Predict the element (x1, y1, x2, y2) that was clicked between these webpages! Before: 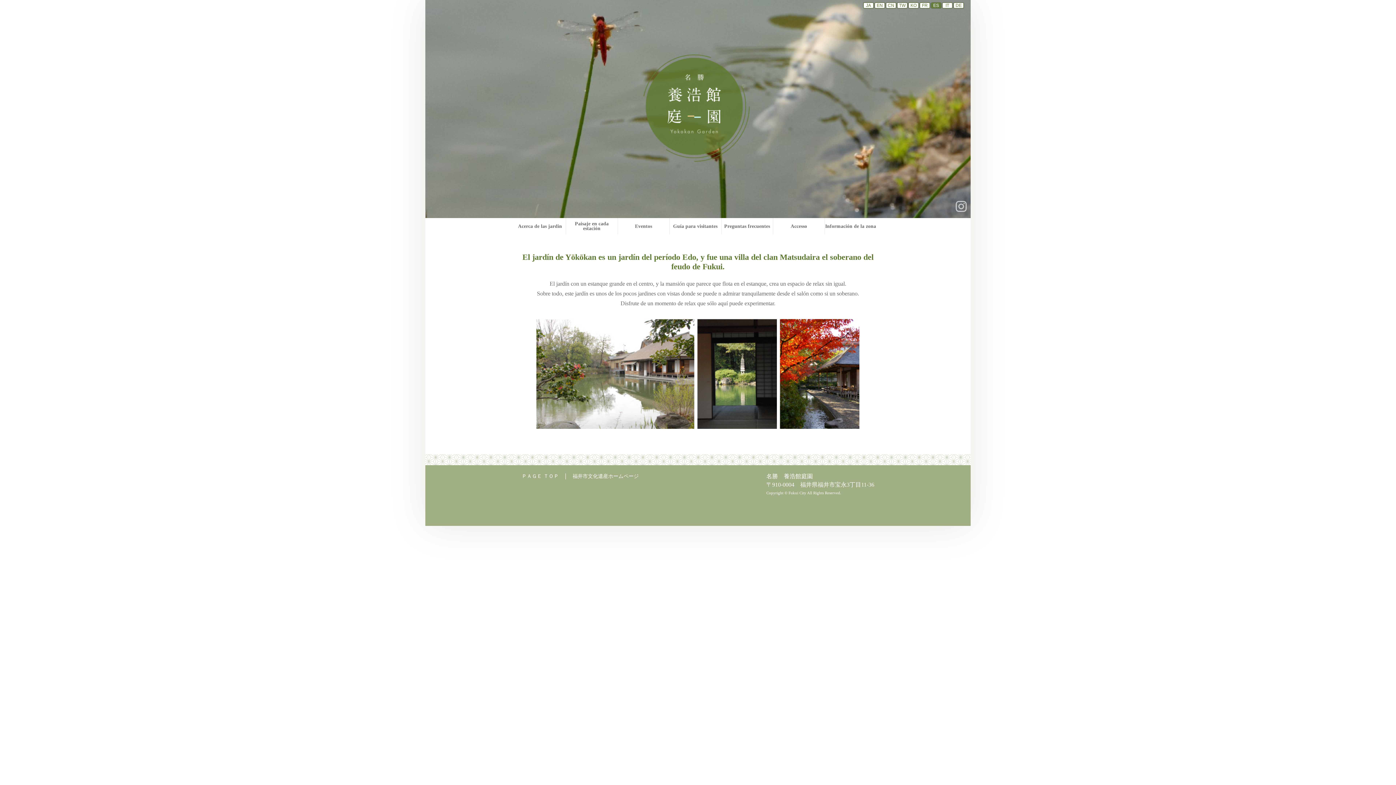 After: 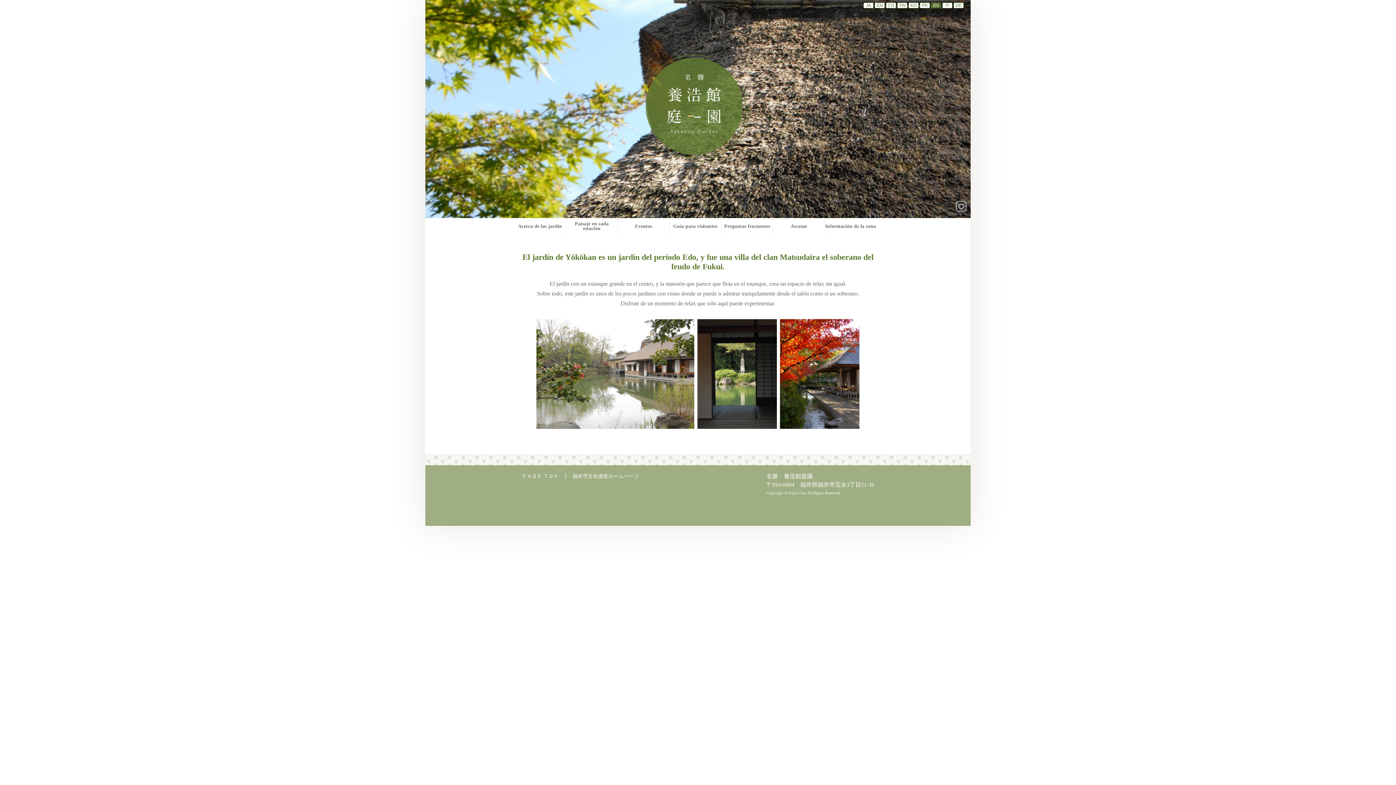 Action: bbox: (955, 208, 967, 213)